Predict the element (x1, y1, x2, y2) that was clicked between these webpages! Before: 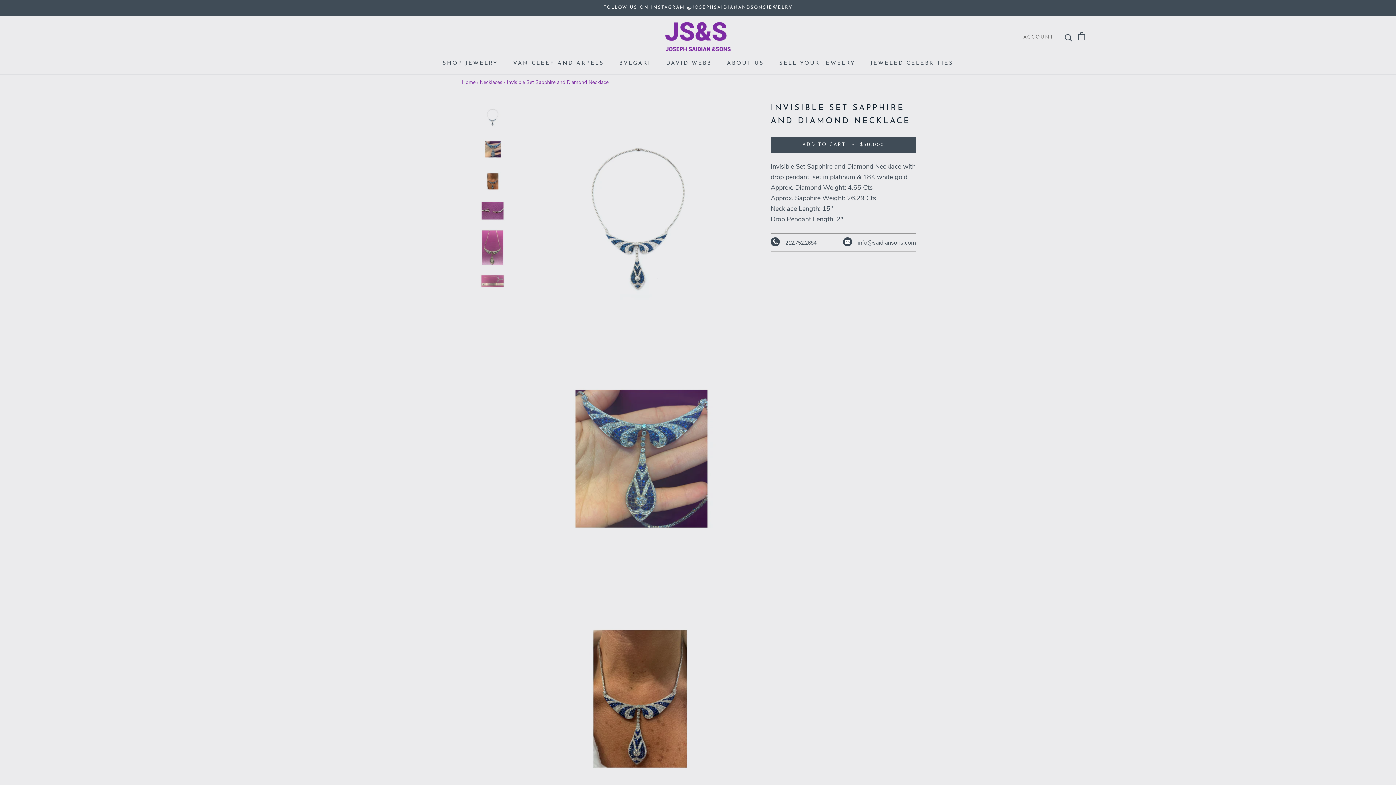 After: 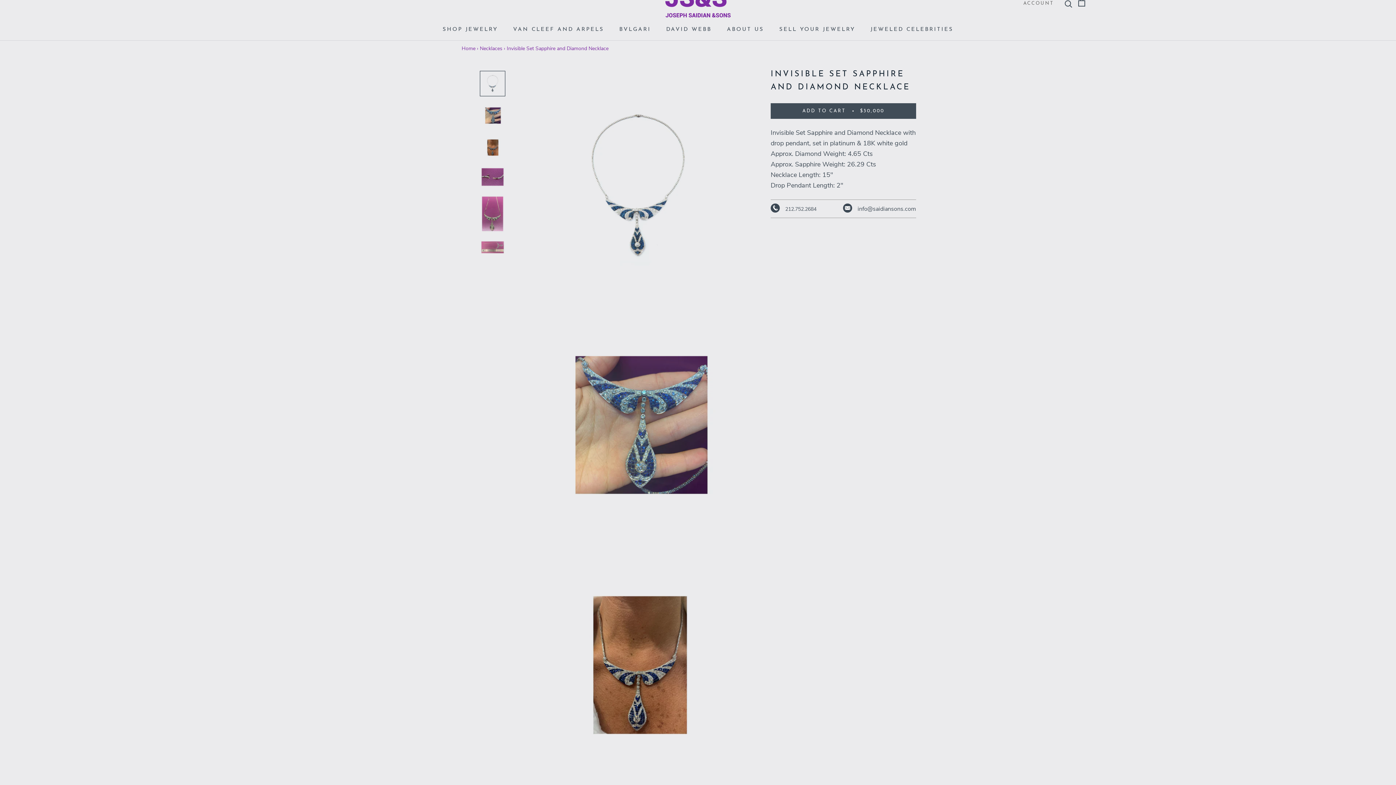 Action: bbox: (480, 104, 505, 130)